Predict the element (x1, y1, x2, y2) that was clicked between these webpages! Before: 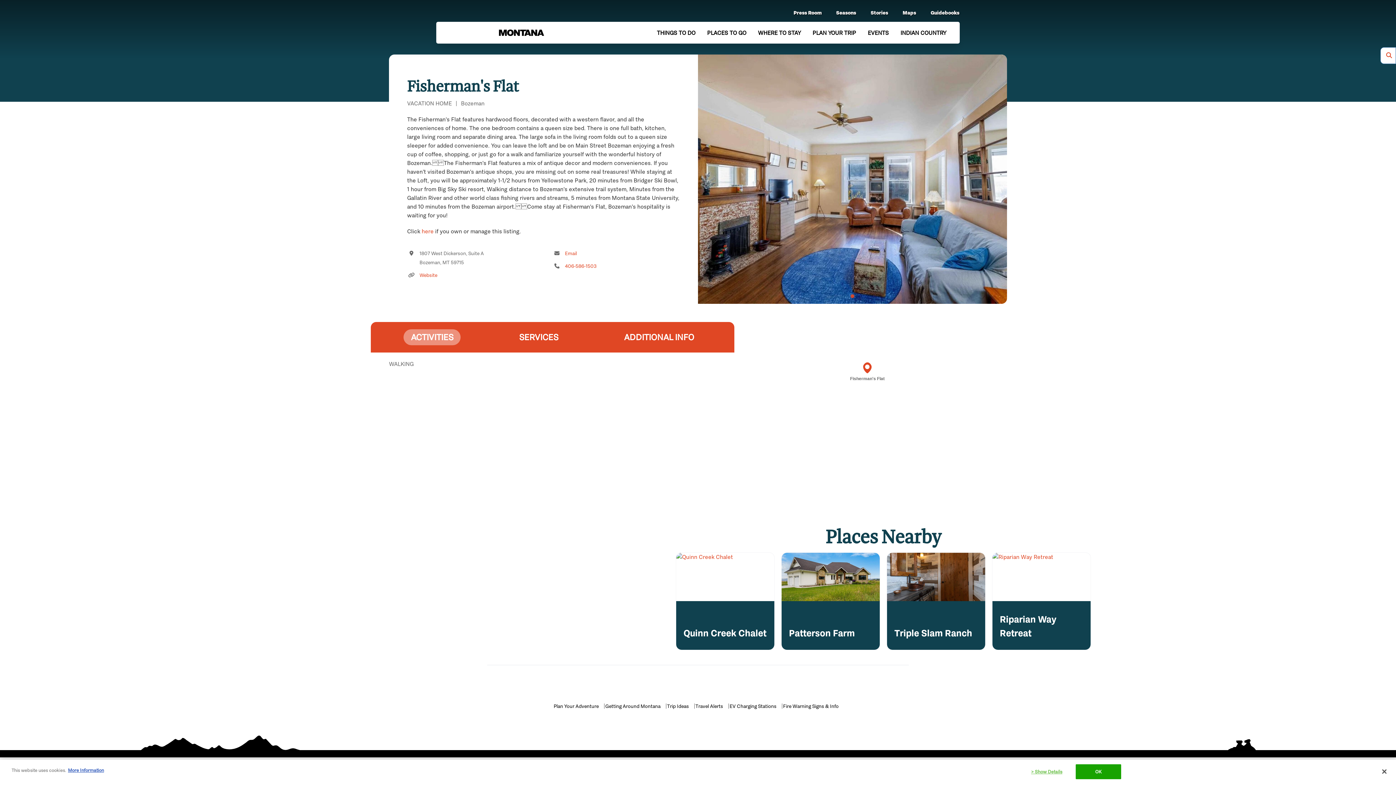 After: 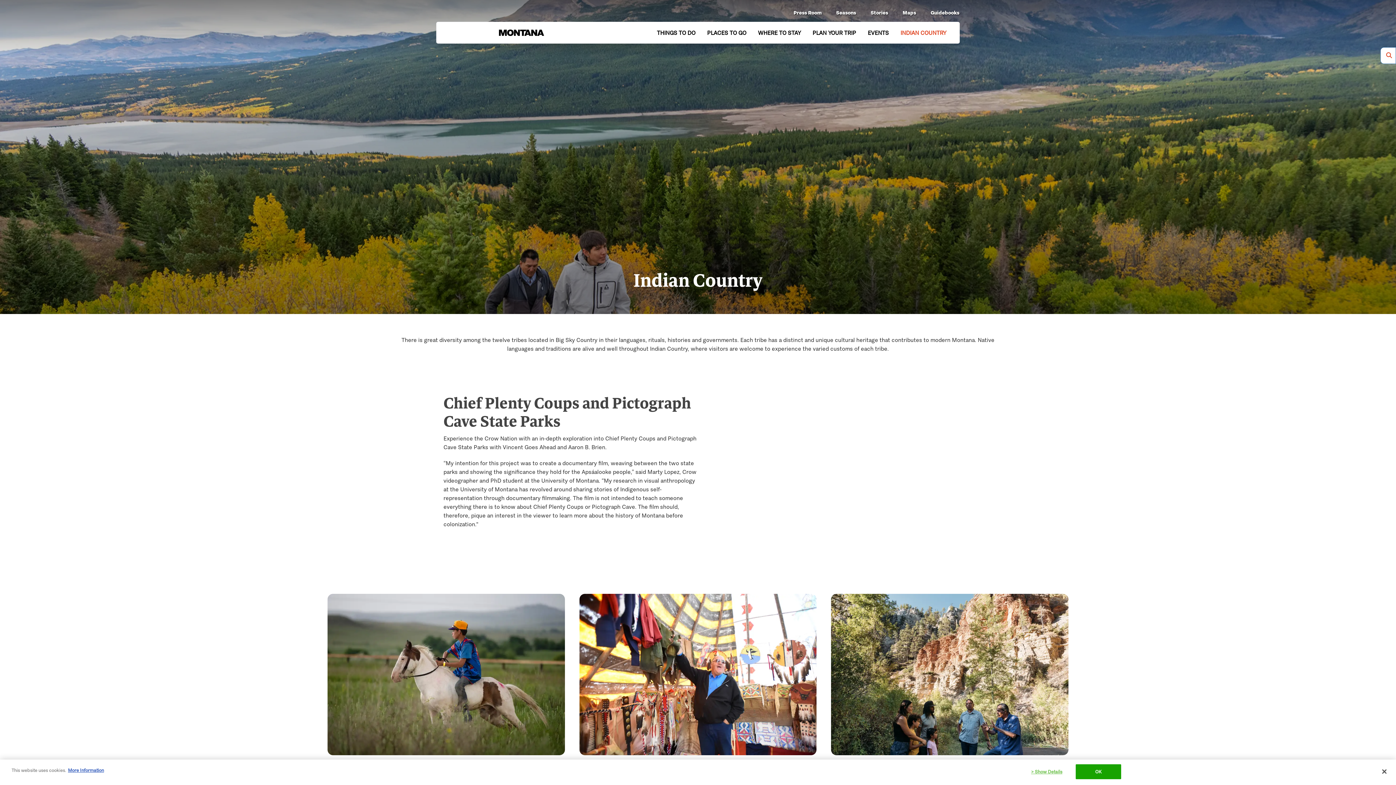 Action: label: INDIAN COUNTRY bbox: (900, 22, 946, 44)